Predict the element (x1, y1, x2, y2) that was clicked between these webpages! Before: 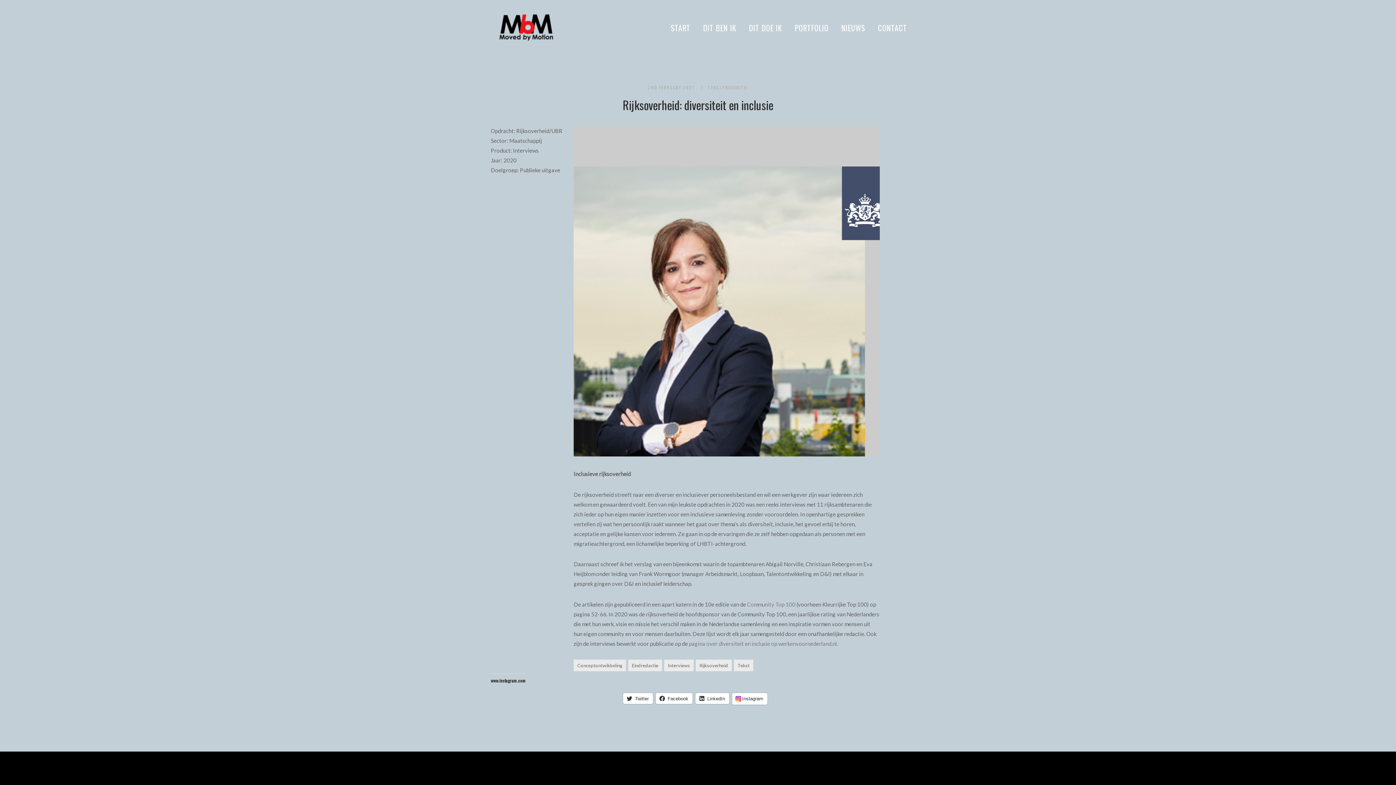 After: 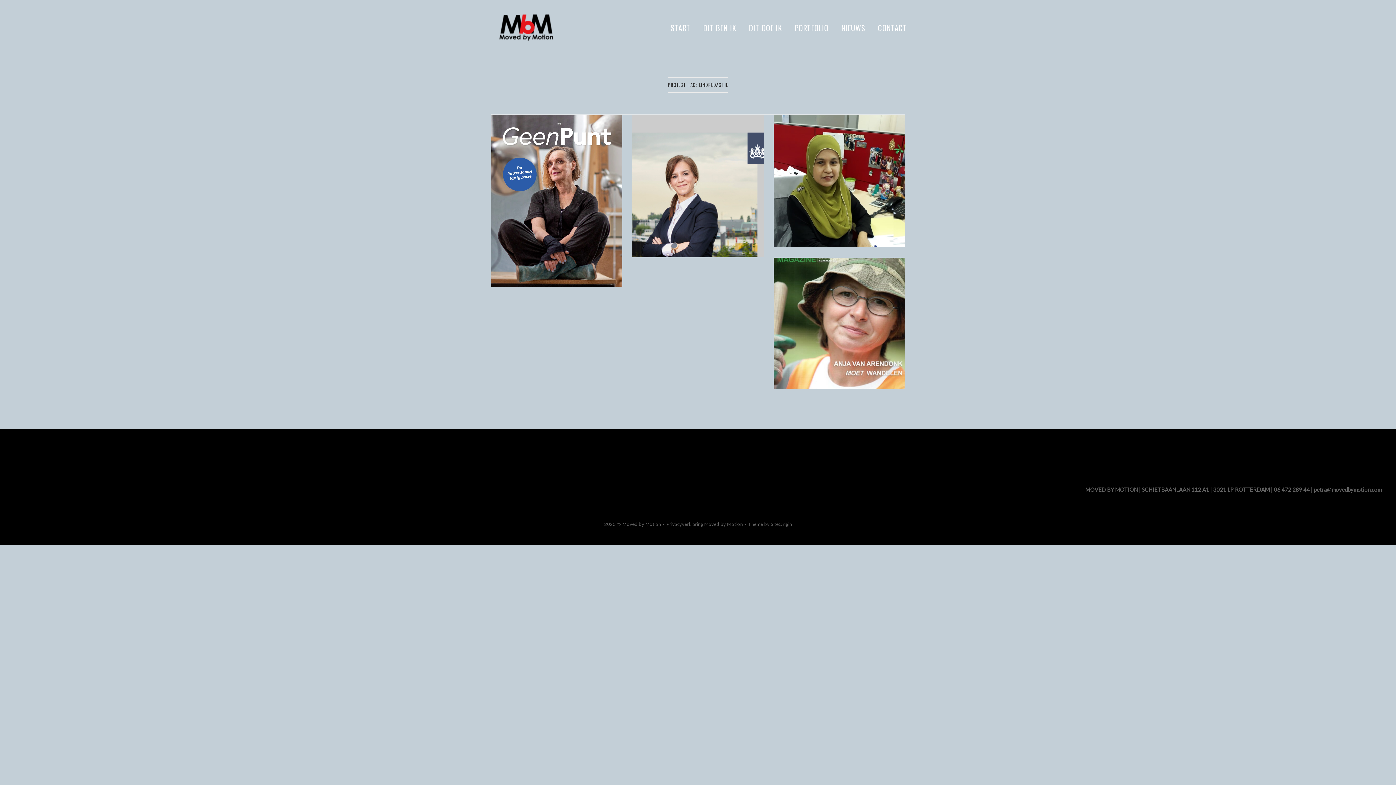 Action: bbox: (628, 659, 662, 671) label: Eindredactie